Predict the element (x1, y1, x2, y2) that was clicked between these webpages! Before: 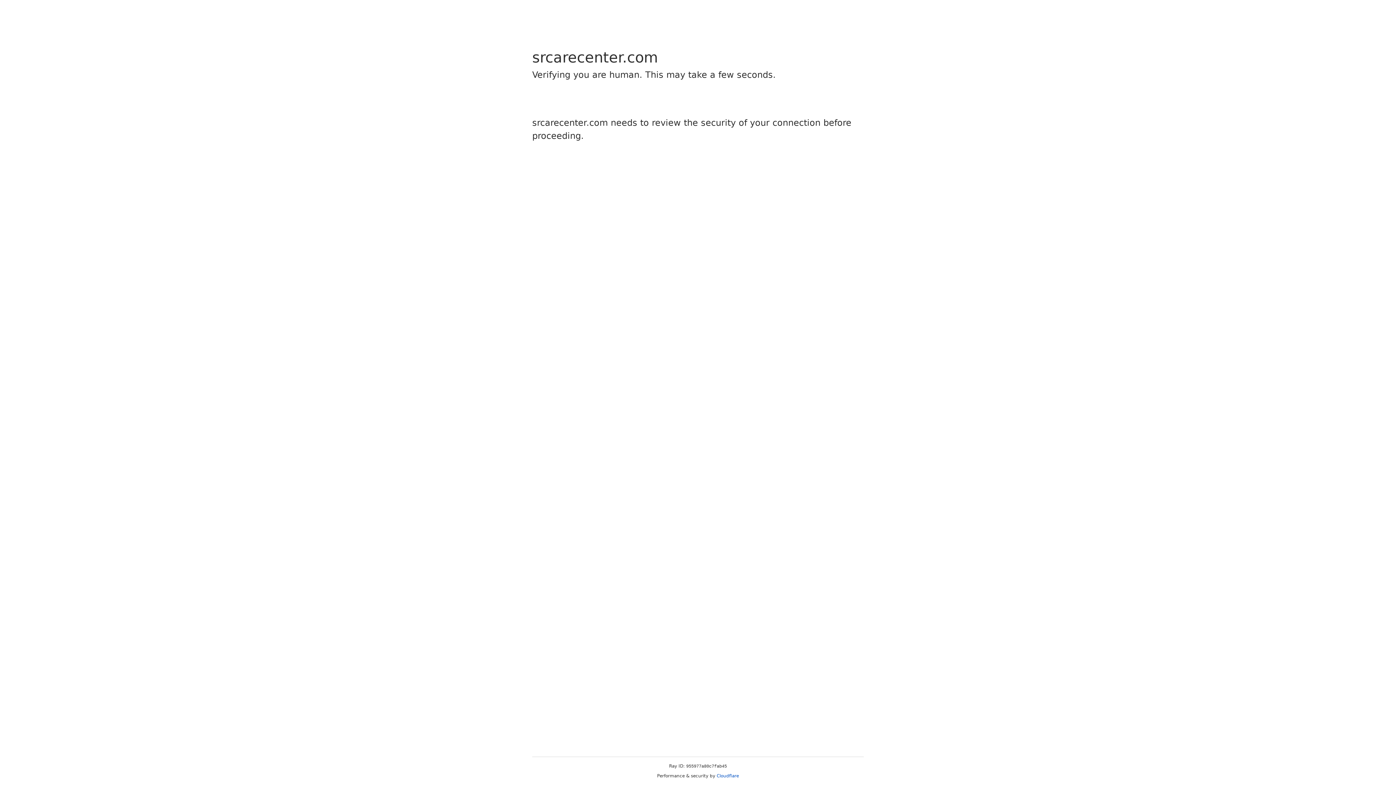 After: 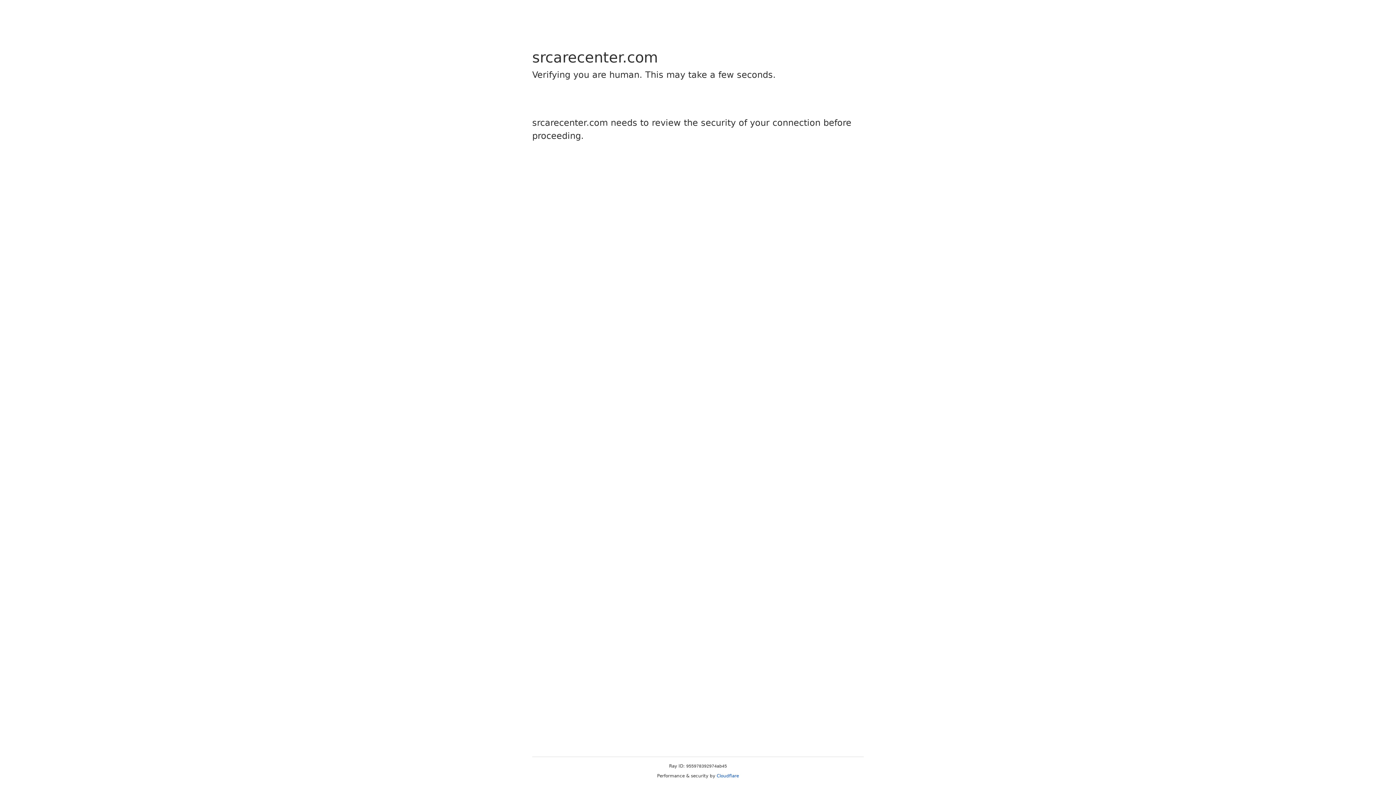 Action: label: Cloudflare bbox: (716, 773, 739, 778)